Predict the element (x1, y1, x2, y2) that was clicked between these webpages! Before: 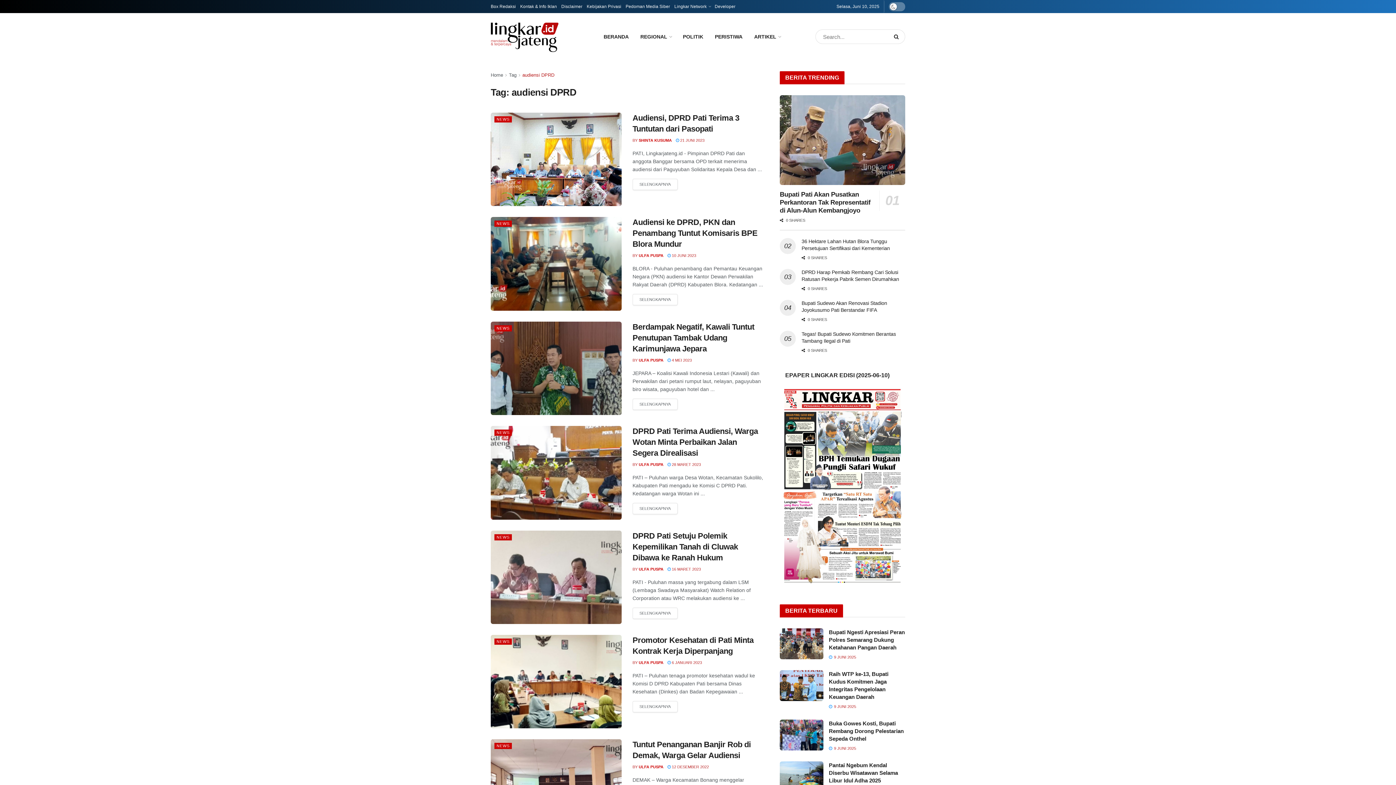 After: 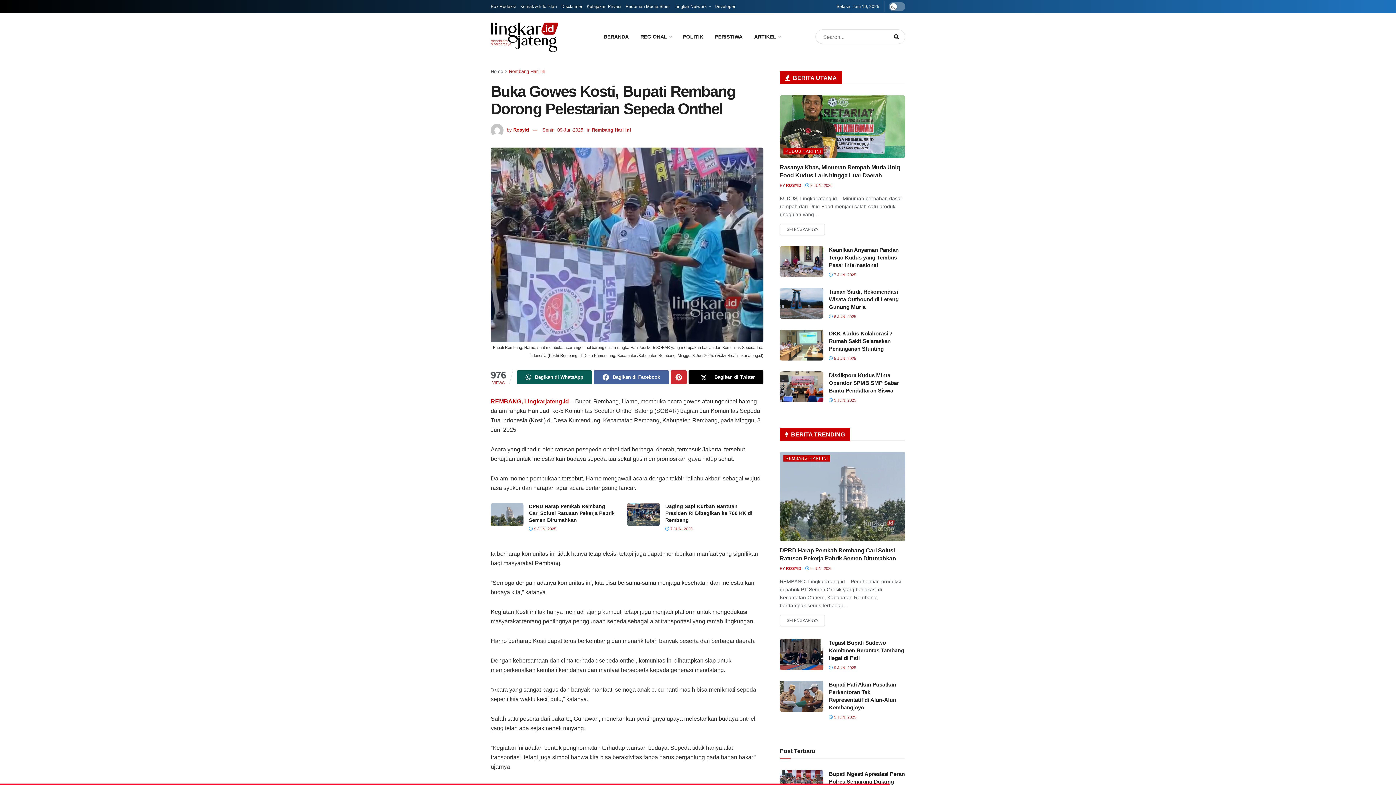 Action: bbox: (780, 719, 823, 751) label: Read article: Buka Gowes Kosti, Bupati Rembang Dorong Pelestarian Sepeda Onthel